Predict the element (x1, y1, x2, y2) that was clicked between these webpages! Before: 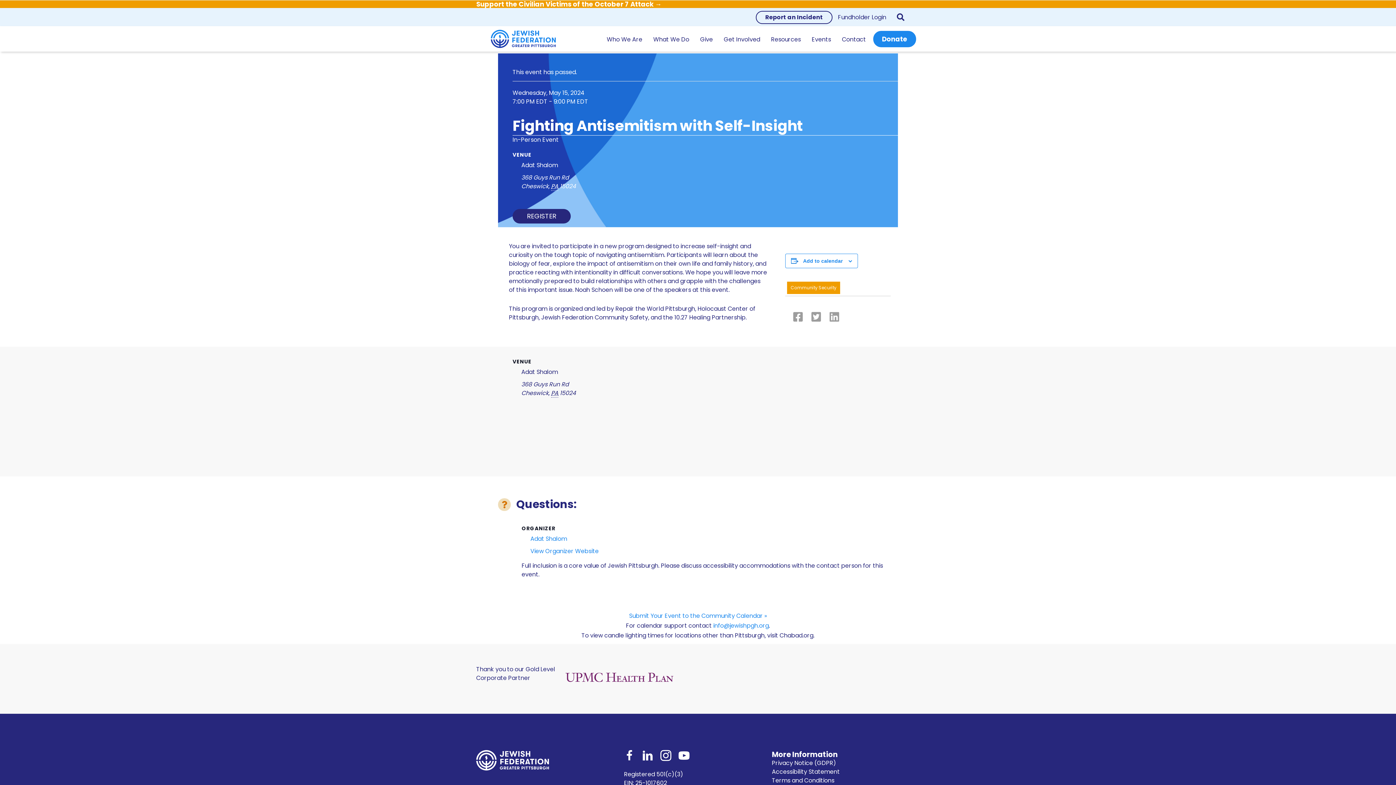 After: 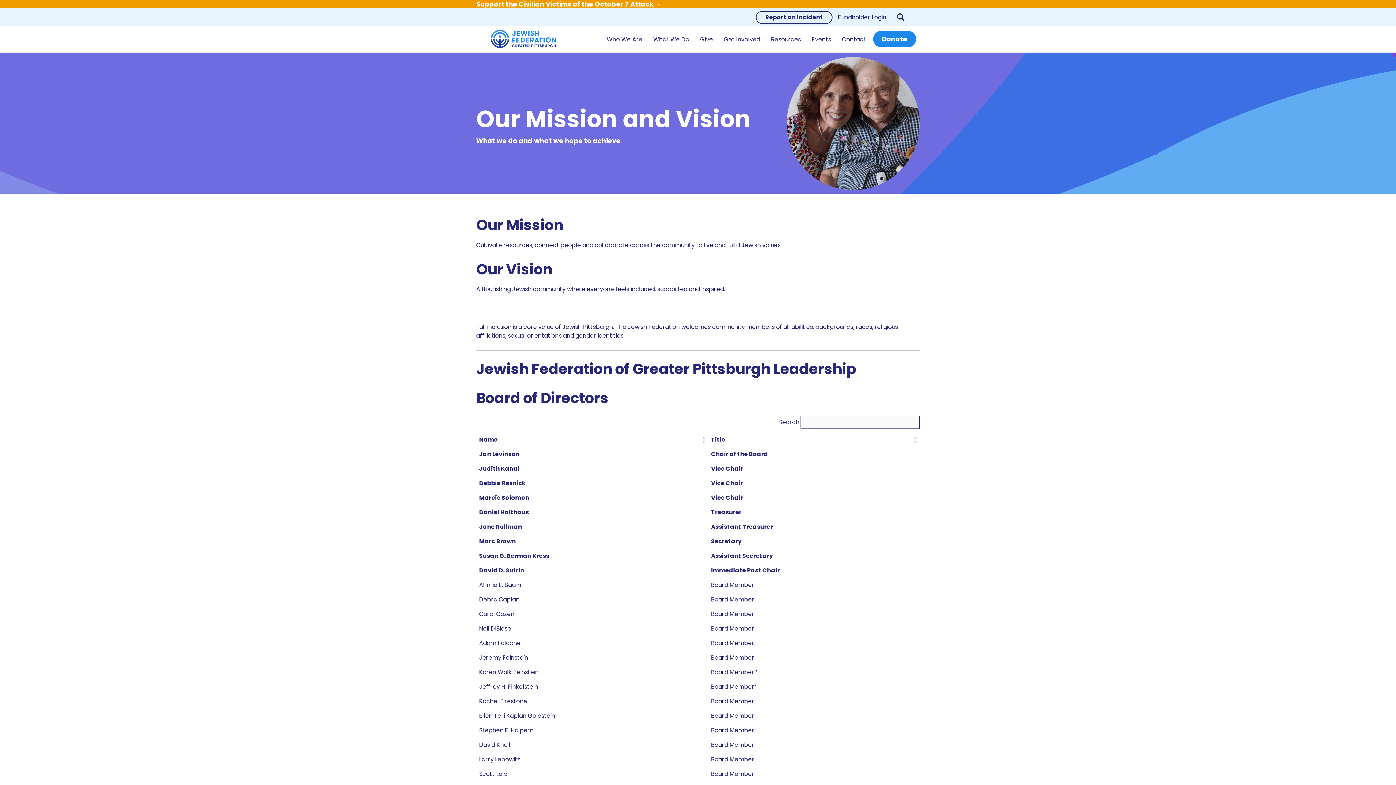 Action: bbox: (603, 32, 646, 46) label: Who We Are